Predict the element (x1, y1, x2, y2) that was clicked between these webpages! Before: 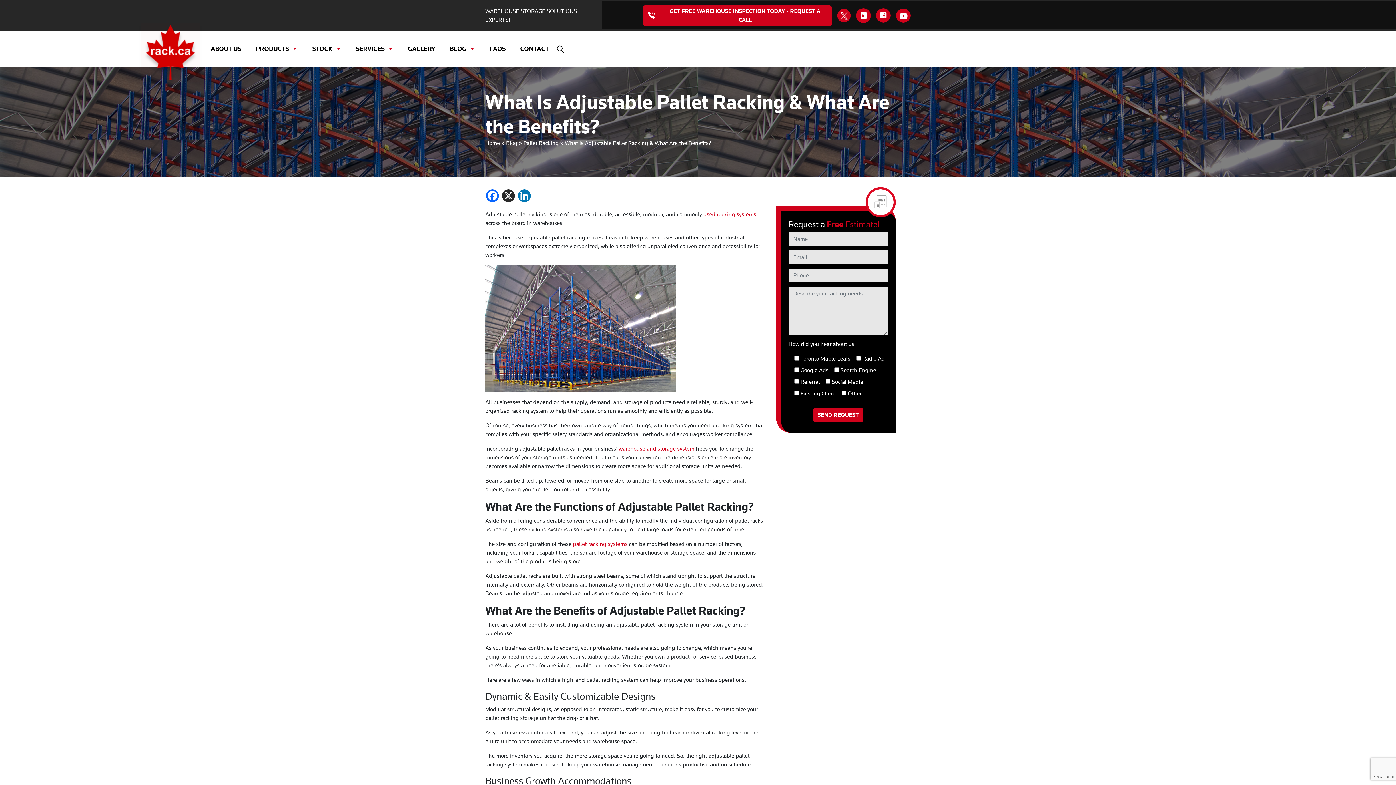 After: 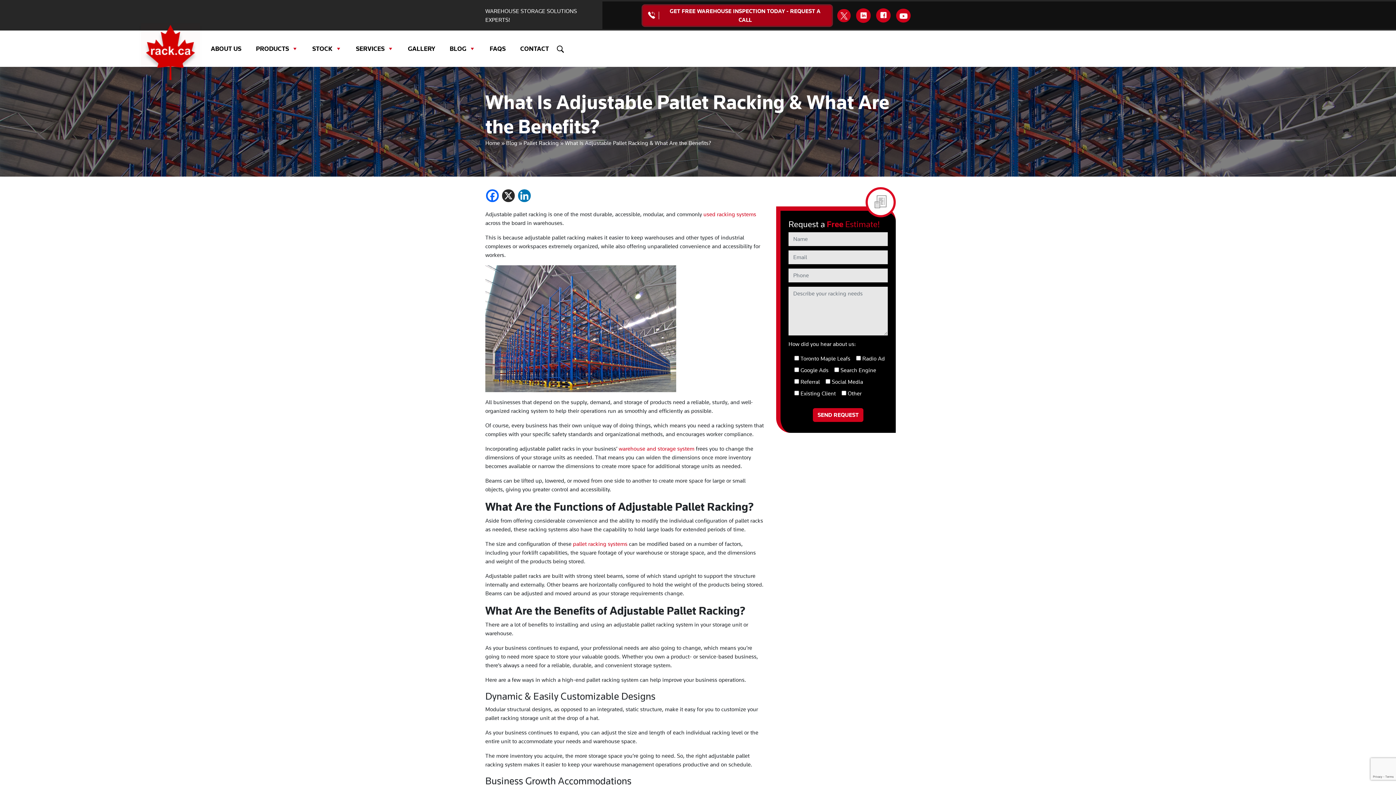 Action: bbox: (643, 5, 832, 25) label: GET FREE WAREHOUSE INSPECTION TODAY - REQUEST A CALL